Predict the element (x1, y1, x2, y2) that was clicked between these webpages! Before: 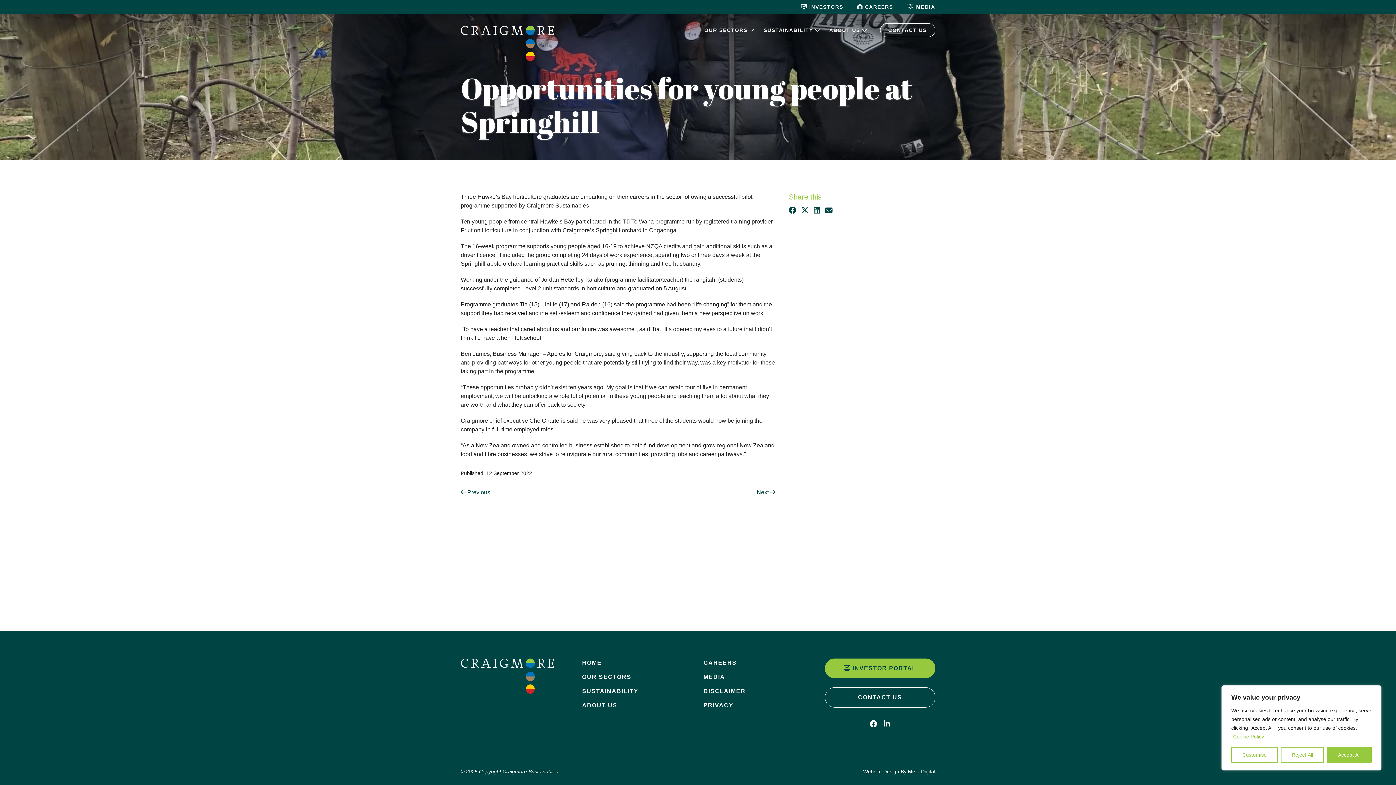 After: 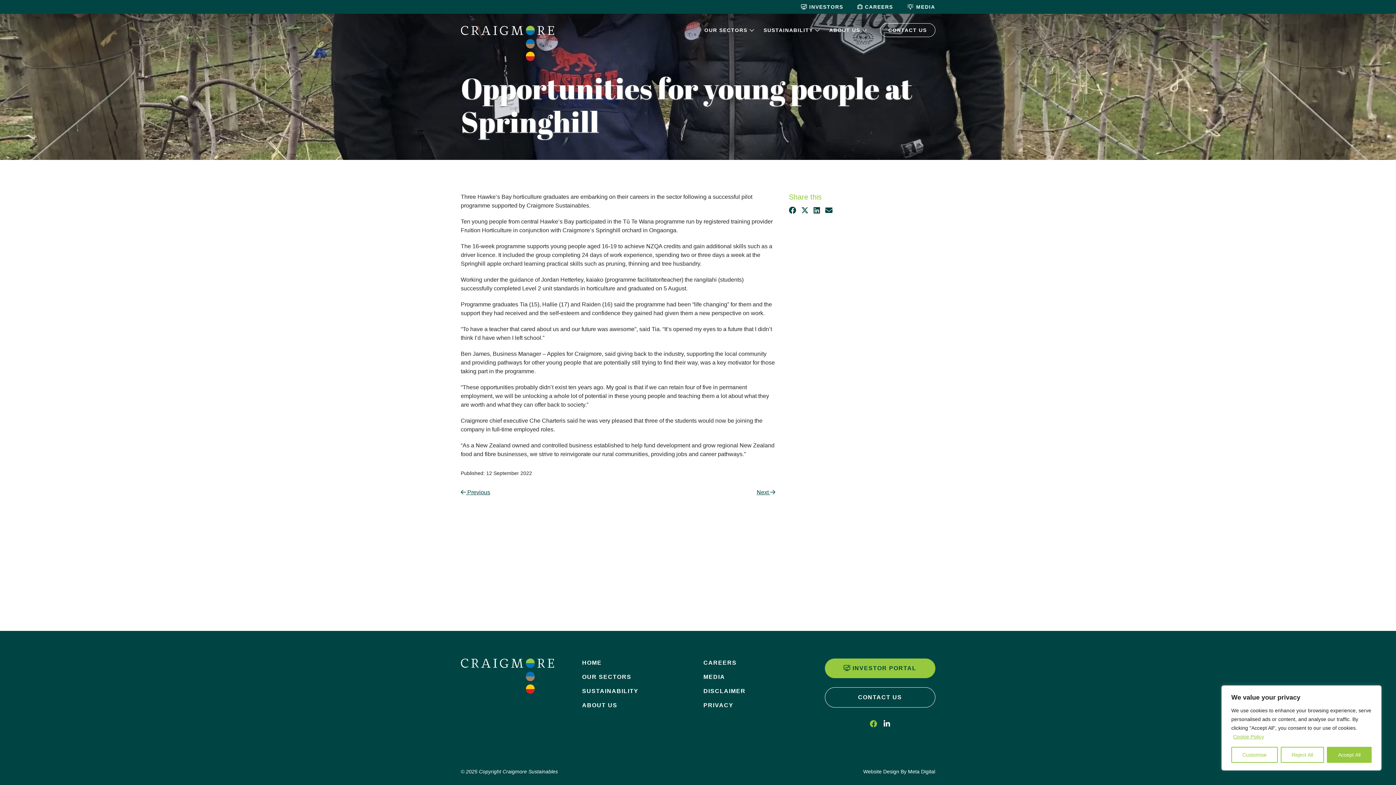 Action: label: Facebook bbox: (870, 718, 877, 729)